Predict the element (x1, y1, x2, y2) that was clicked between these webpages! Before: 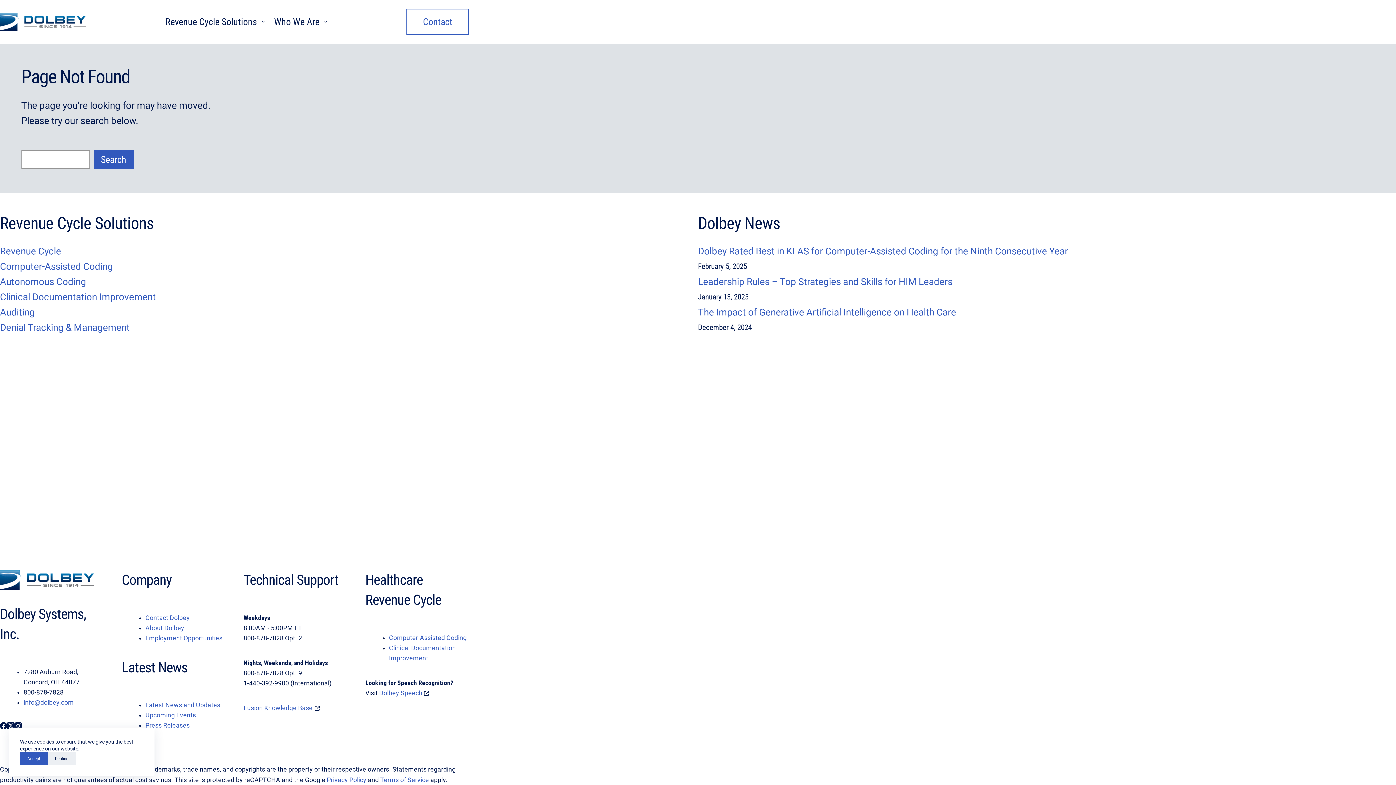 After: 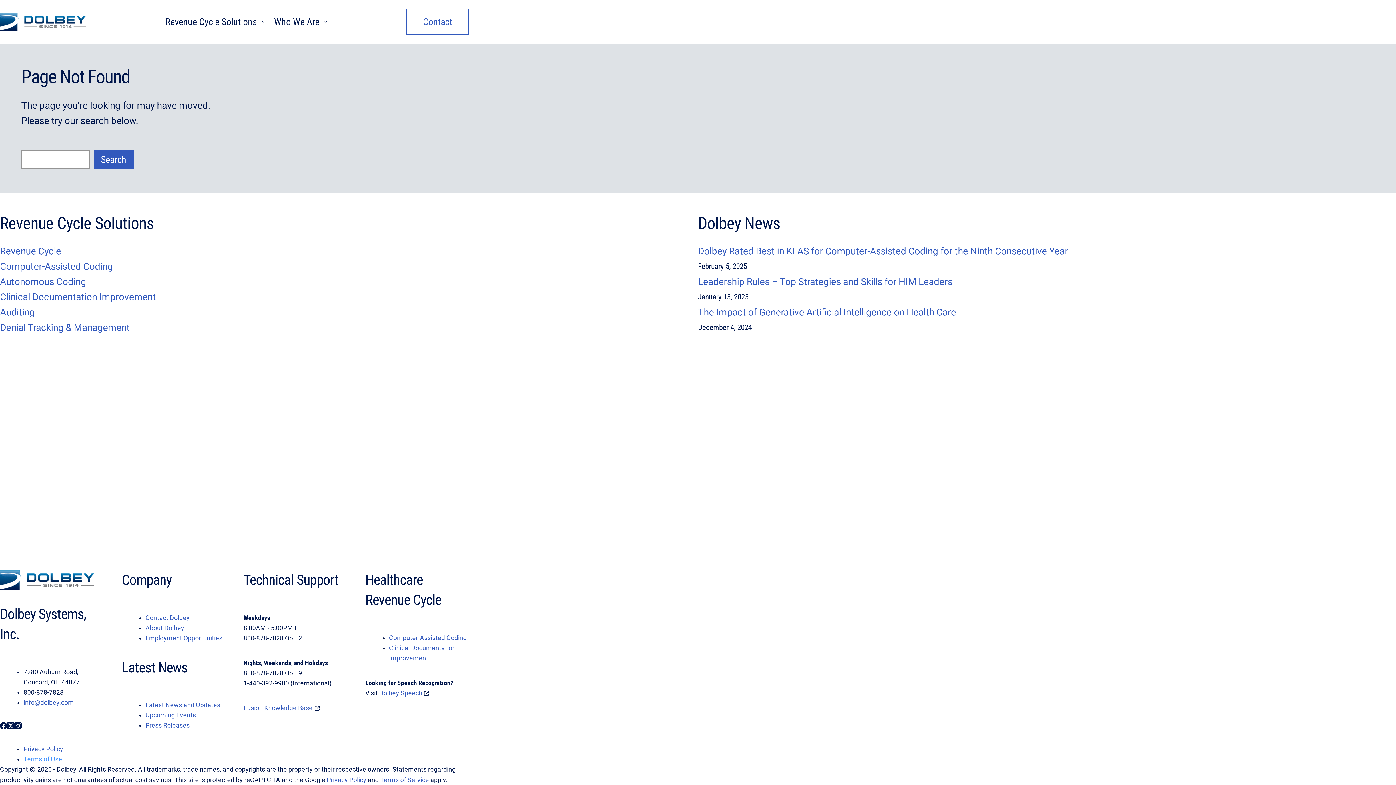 Action: label: Decline bbox: (47, 752, 75, 765)